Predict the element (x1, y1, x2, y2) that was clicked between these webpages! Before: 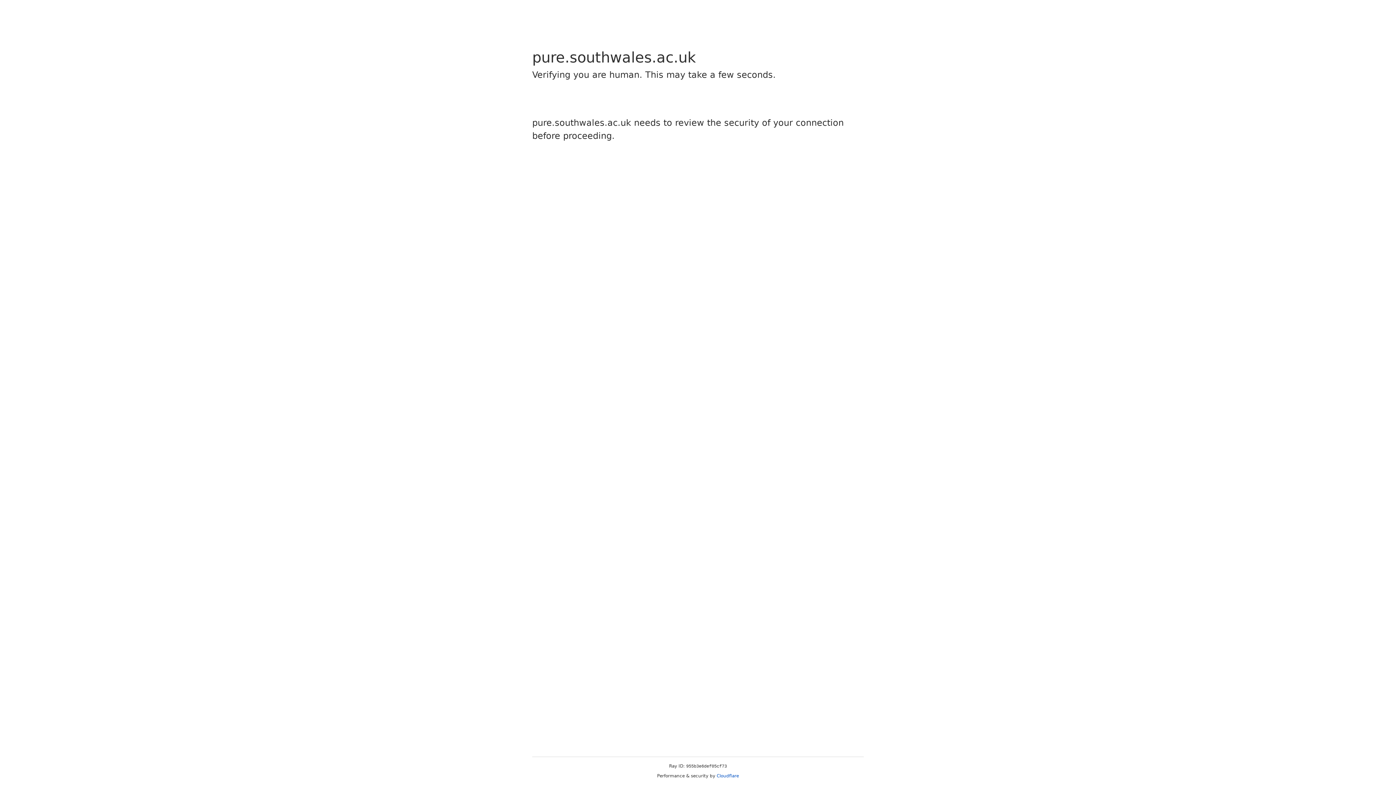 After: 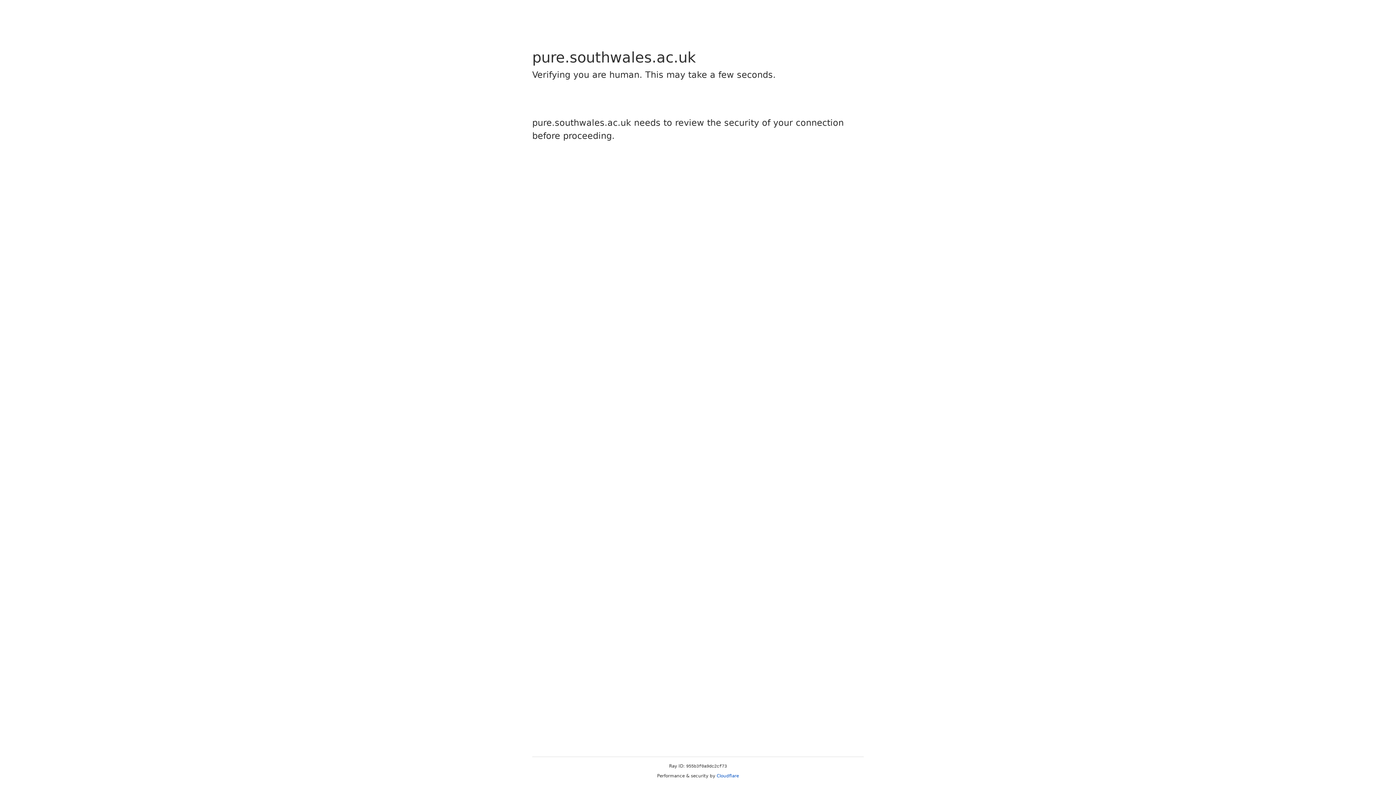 Action: label: Cloudflare bbox: (716, 773, 739, 778)